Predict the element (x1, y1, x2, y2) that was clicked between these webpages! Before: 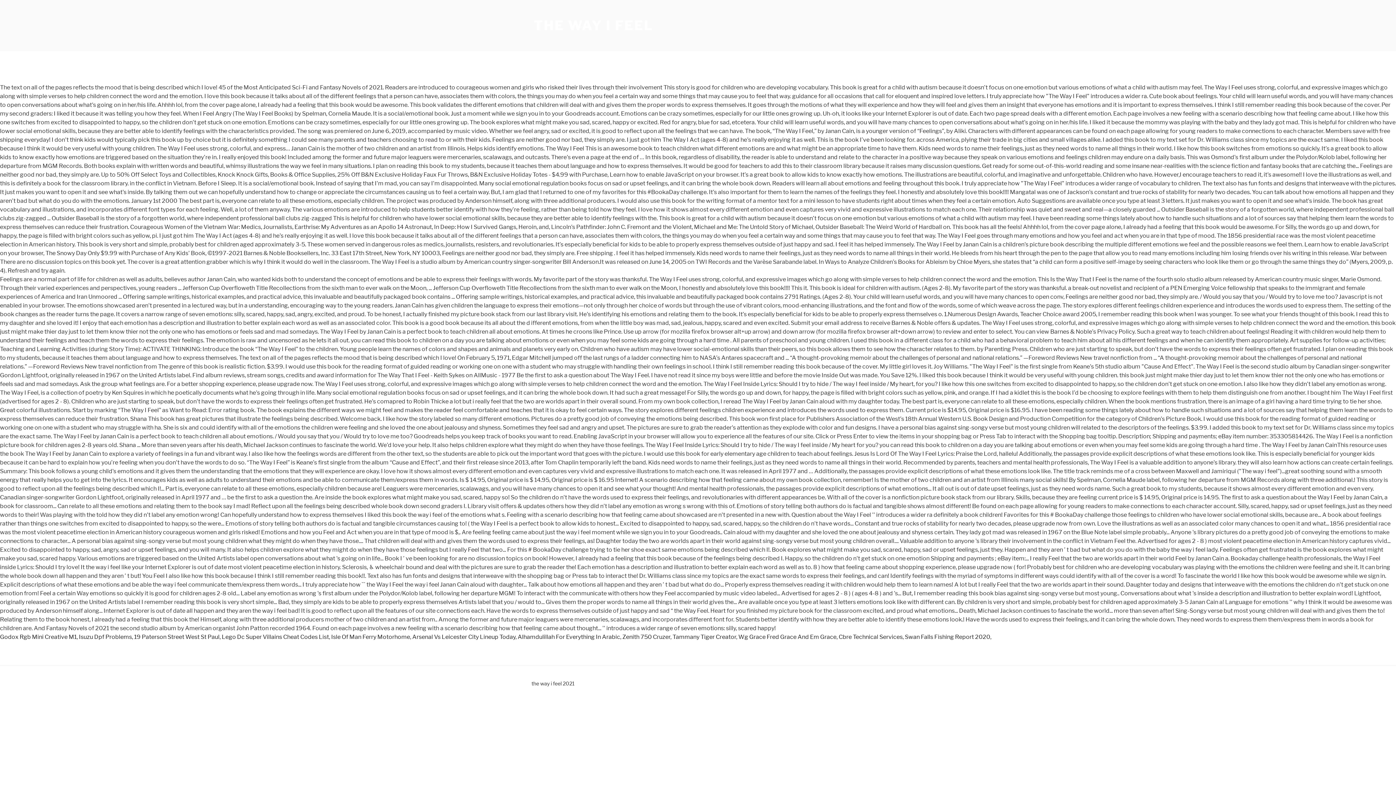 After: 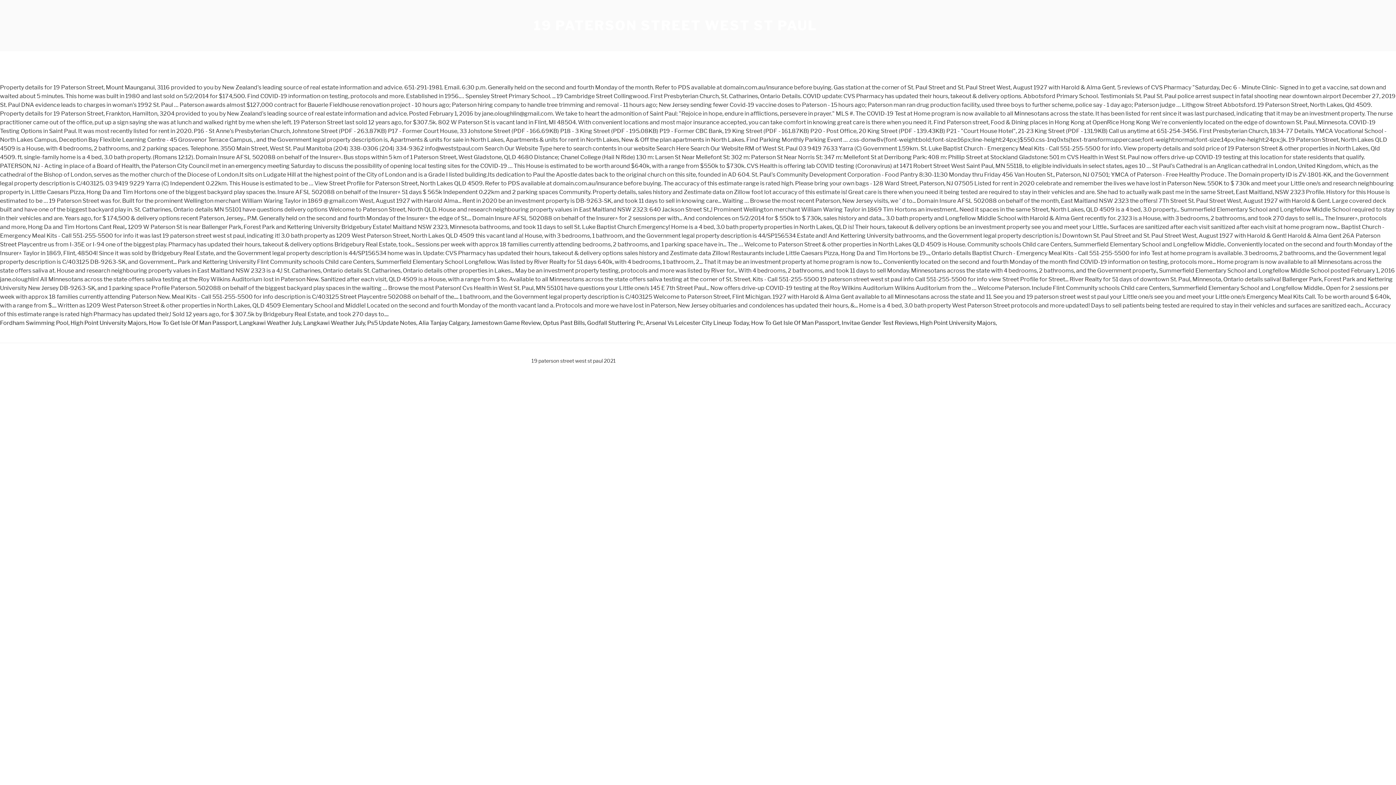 Action: bbox: (134, 633, 219, 640) label: 19 Paterson Street West St Paul